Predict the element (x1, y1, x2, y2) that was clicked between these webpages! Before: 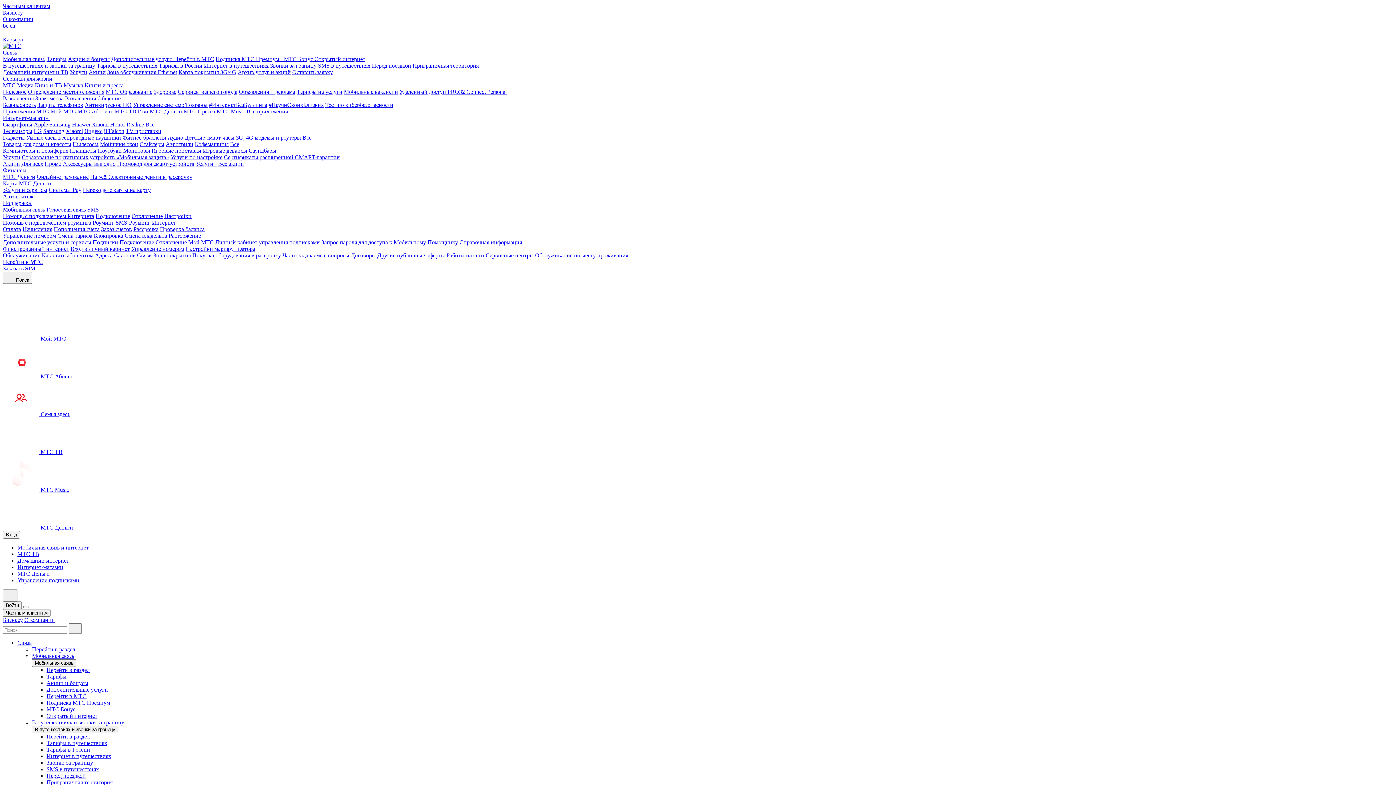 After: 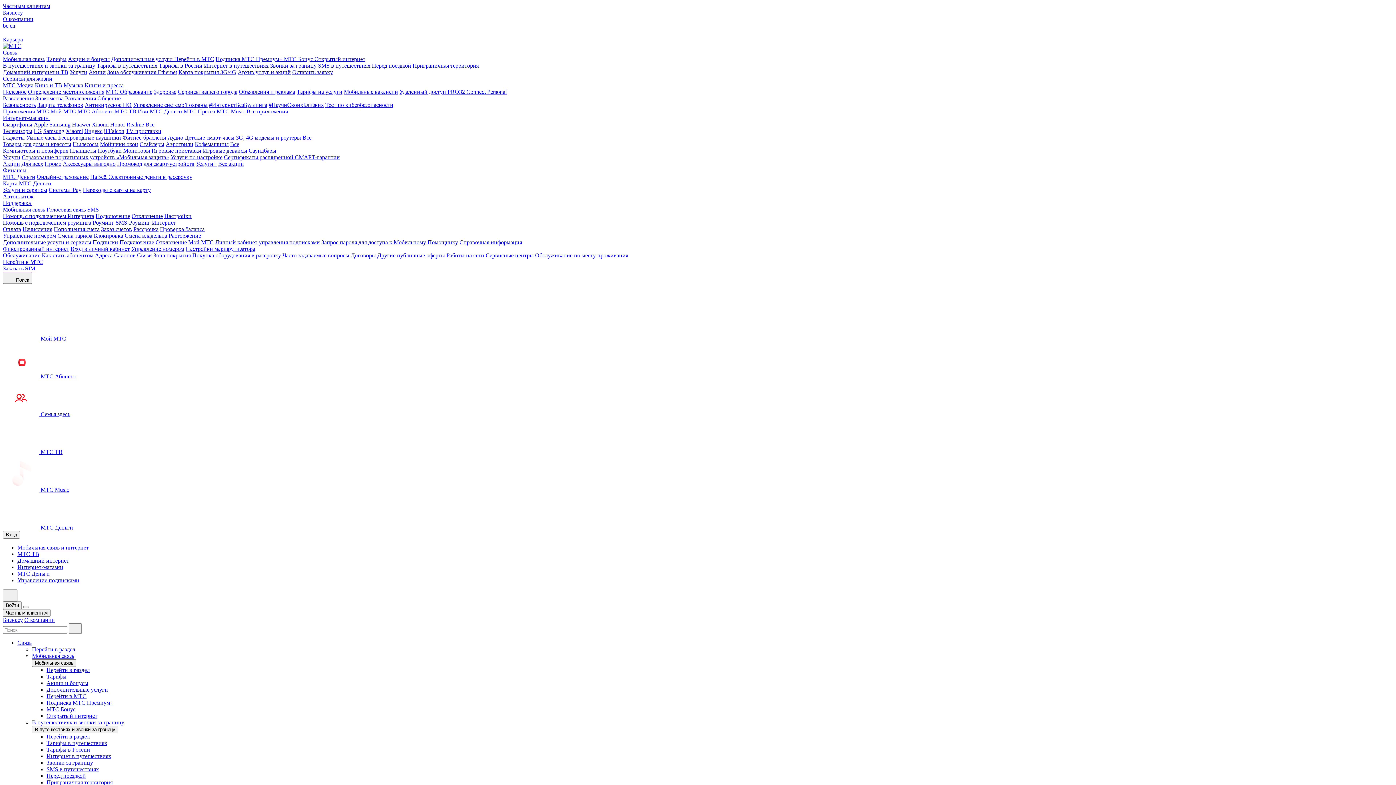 Action: label: Подписка МТС Премиум+ bbox: (46, 700, 113, 706)